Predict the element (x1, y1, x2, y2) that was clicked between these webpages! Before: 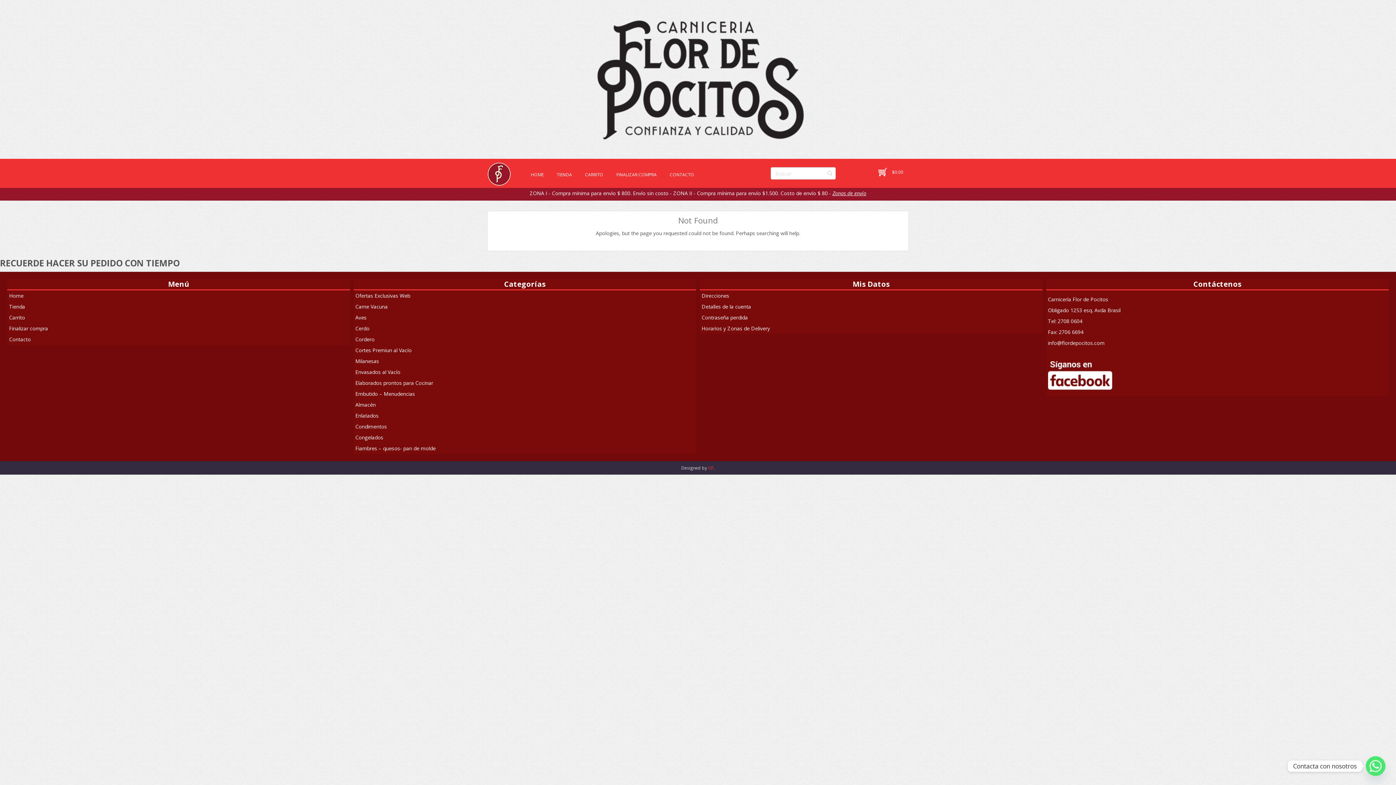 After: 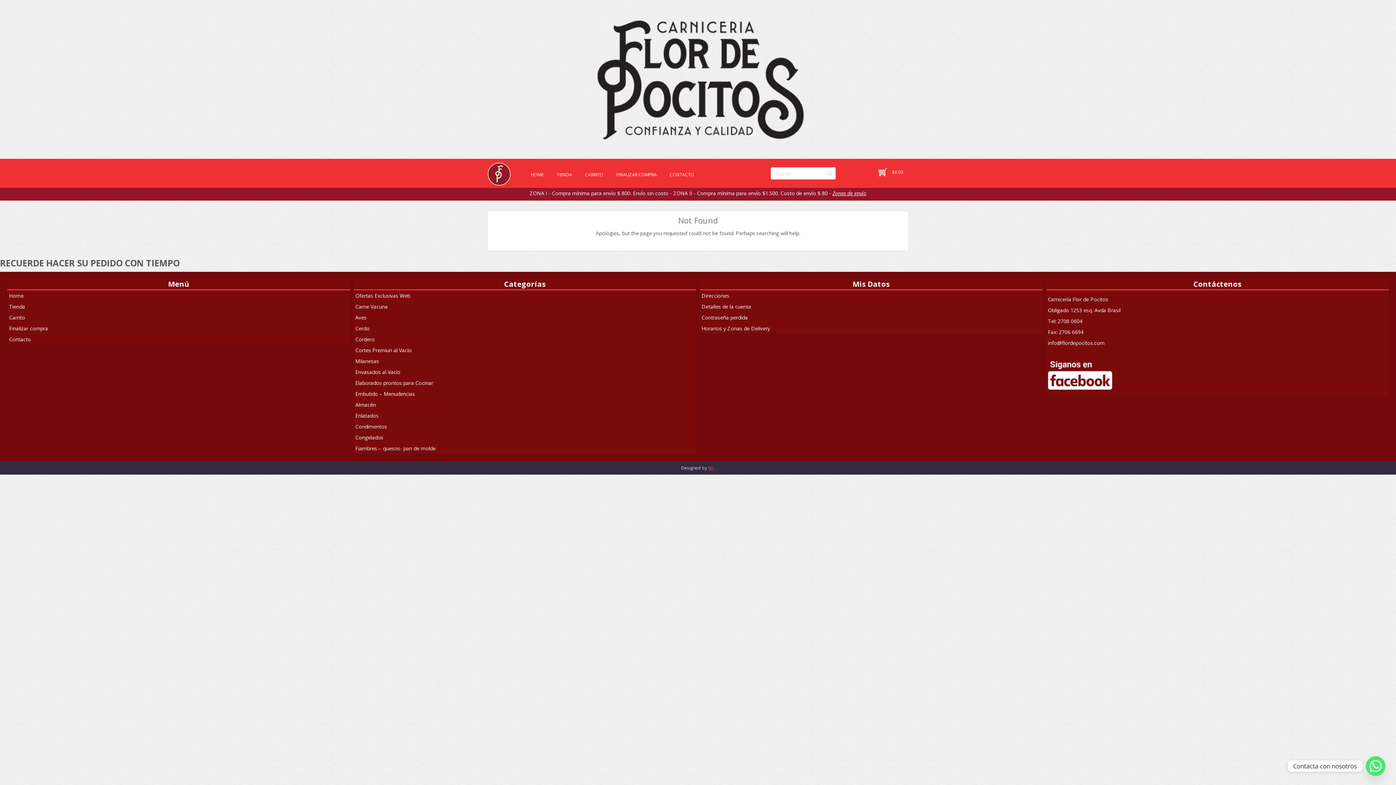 Action: label: ISF bbox: (708, 465, 713, 471)